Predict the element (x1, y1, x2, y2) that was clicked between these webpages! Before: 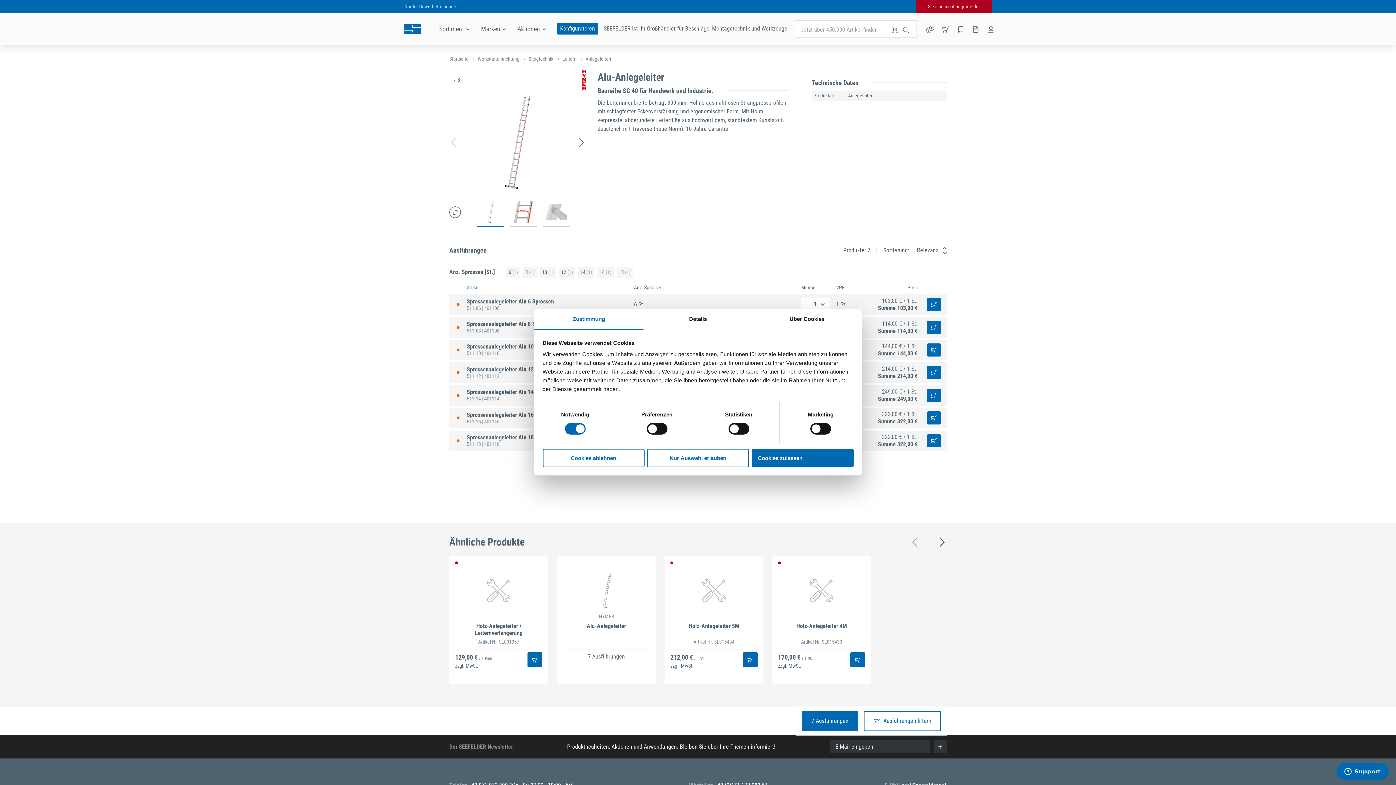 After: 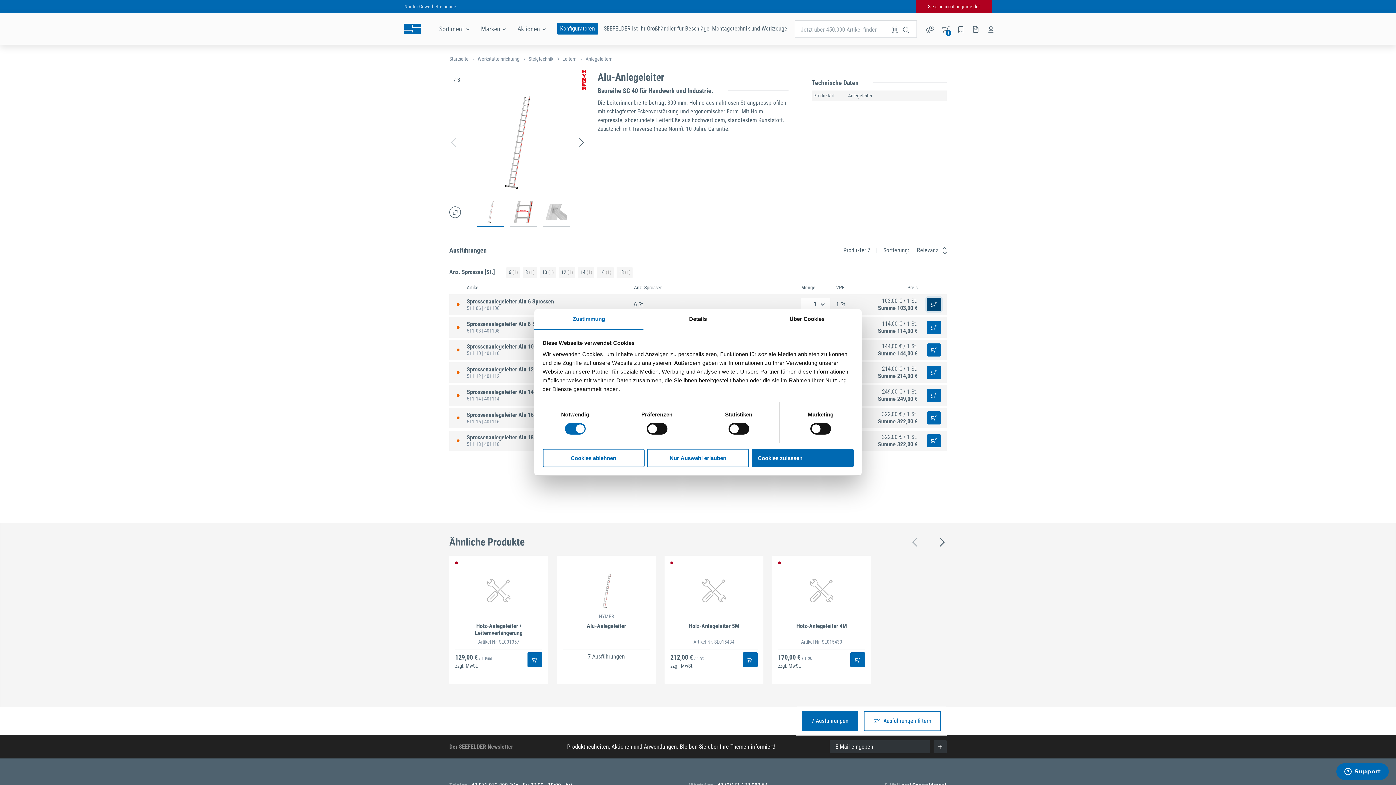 Action: bbox: (927, 298, 941, 311)